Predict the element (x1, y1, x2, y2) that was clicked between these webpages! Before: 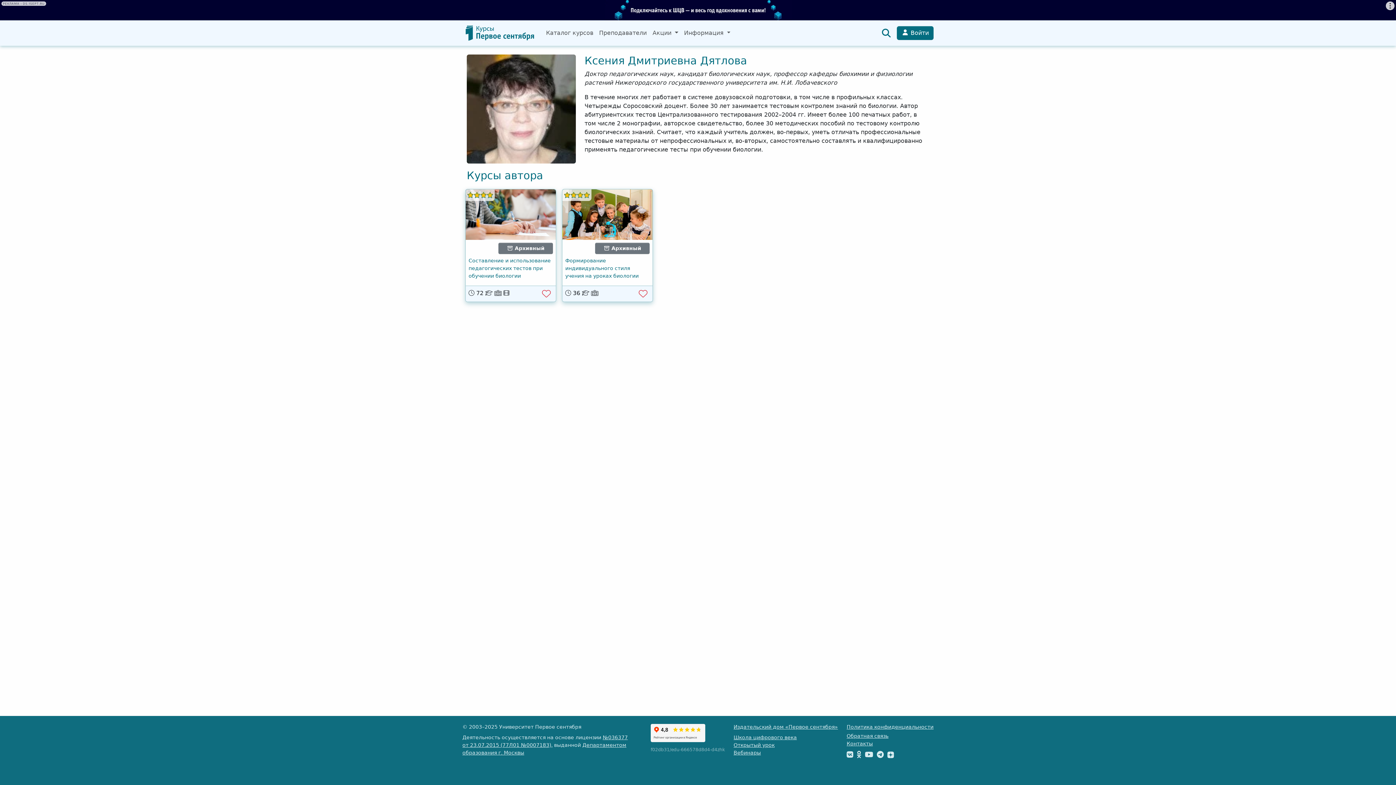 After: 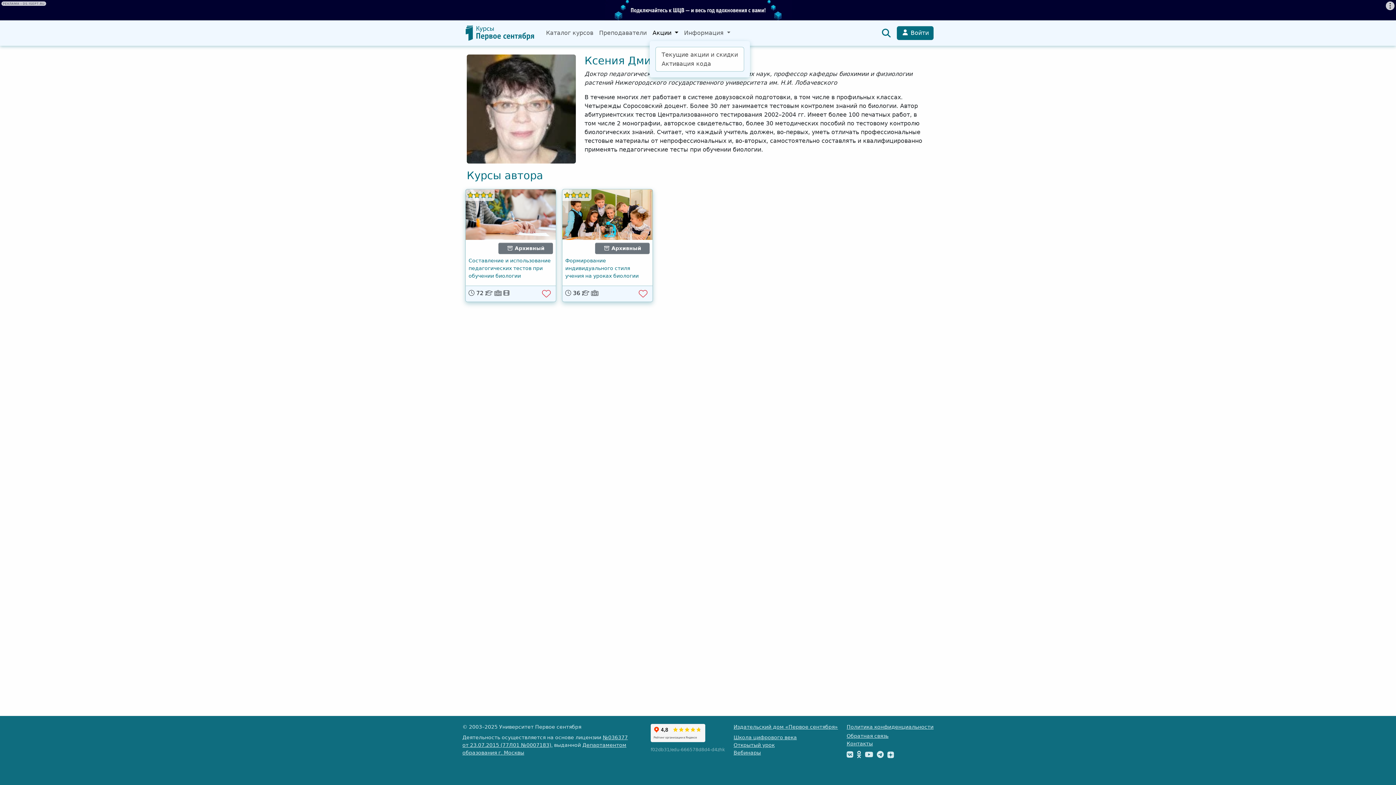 Action: bbox: (649, 25, 681, 40) label: Акции 